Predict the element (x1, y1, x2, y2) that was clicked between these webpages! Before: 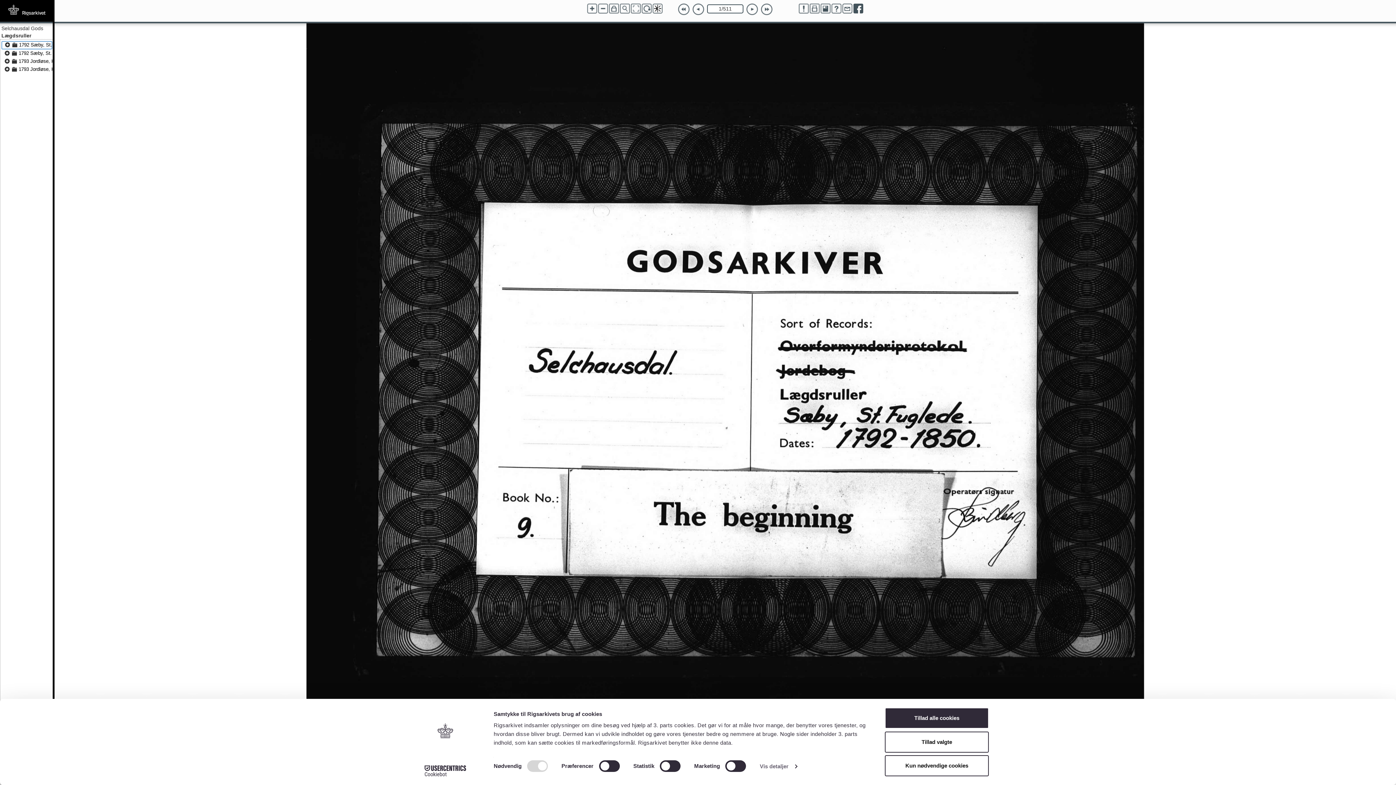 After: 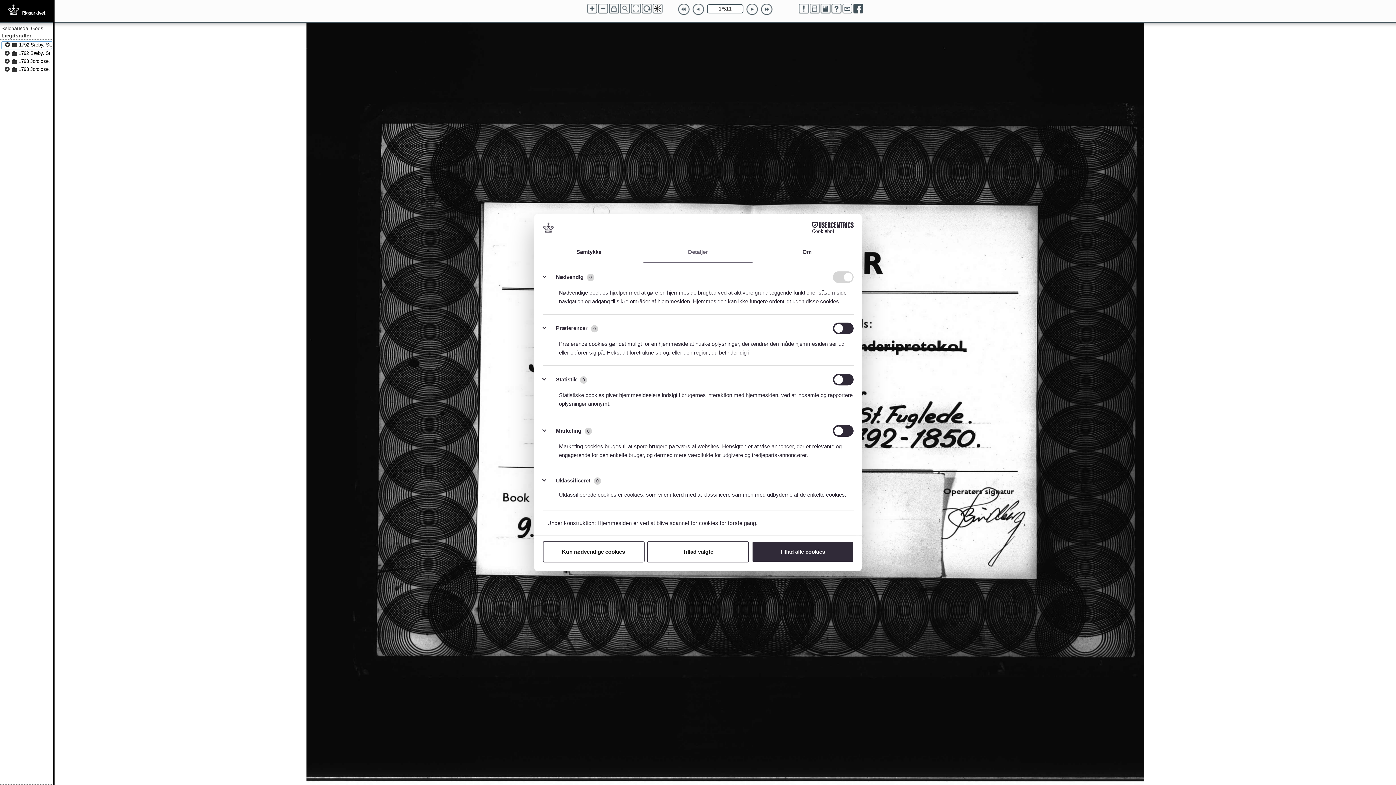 Action: bbox: (759, 761, 797, 772) label: Vis detaljer